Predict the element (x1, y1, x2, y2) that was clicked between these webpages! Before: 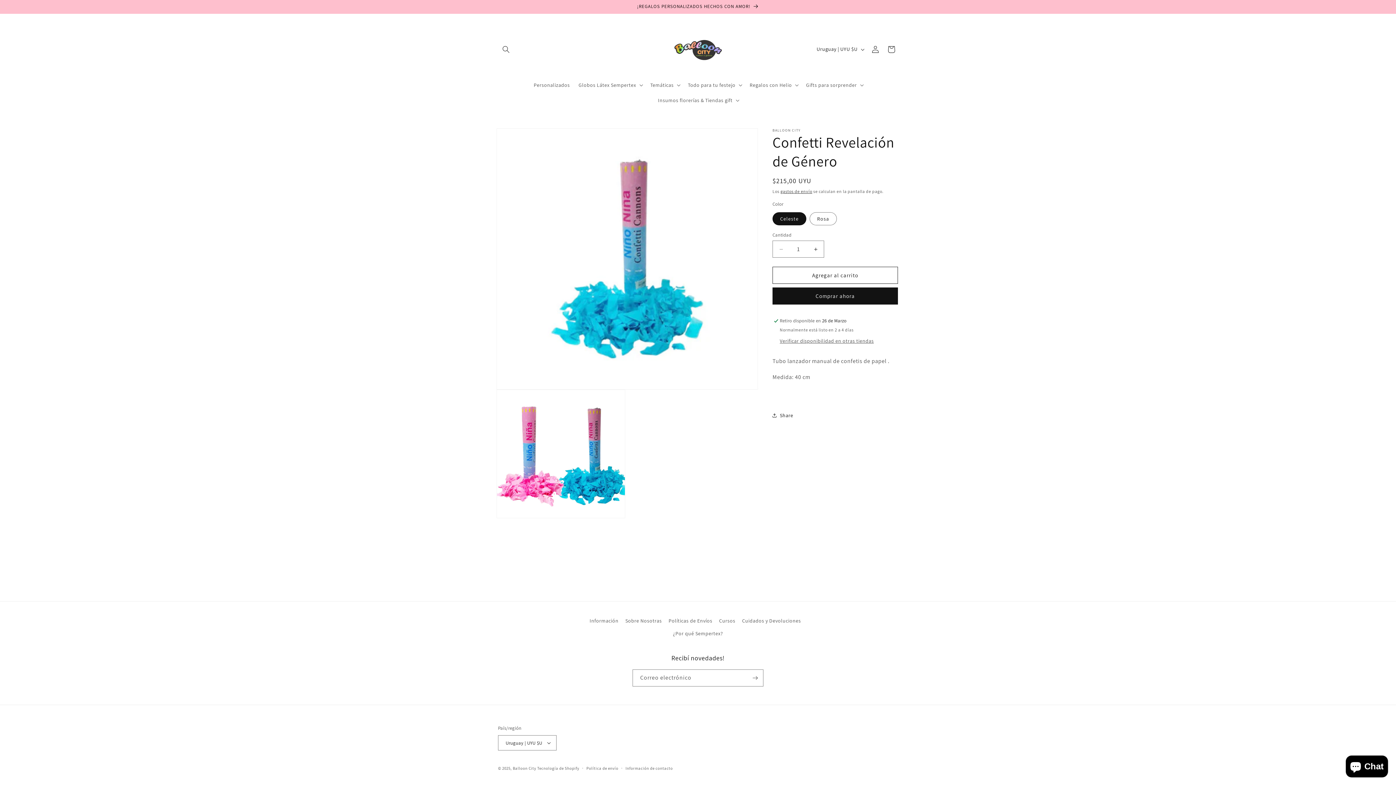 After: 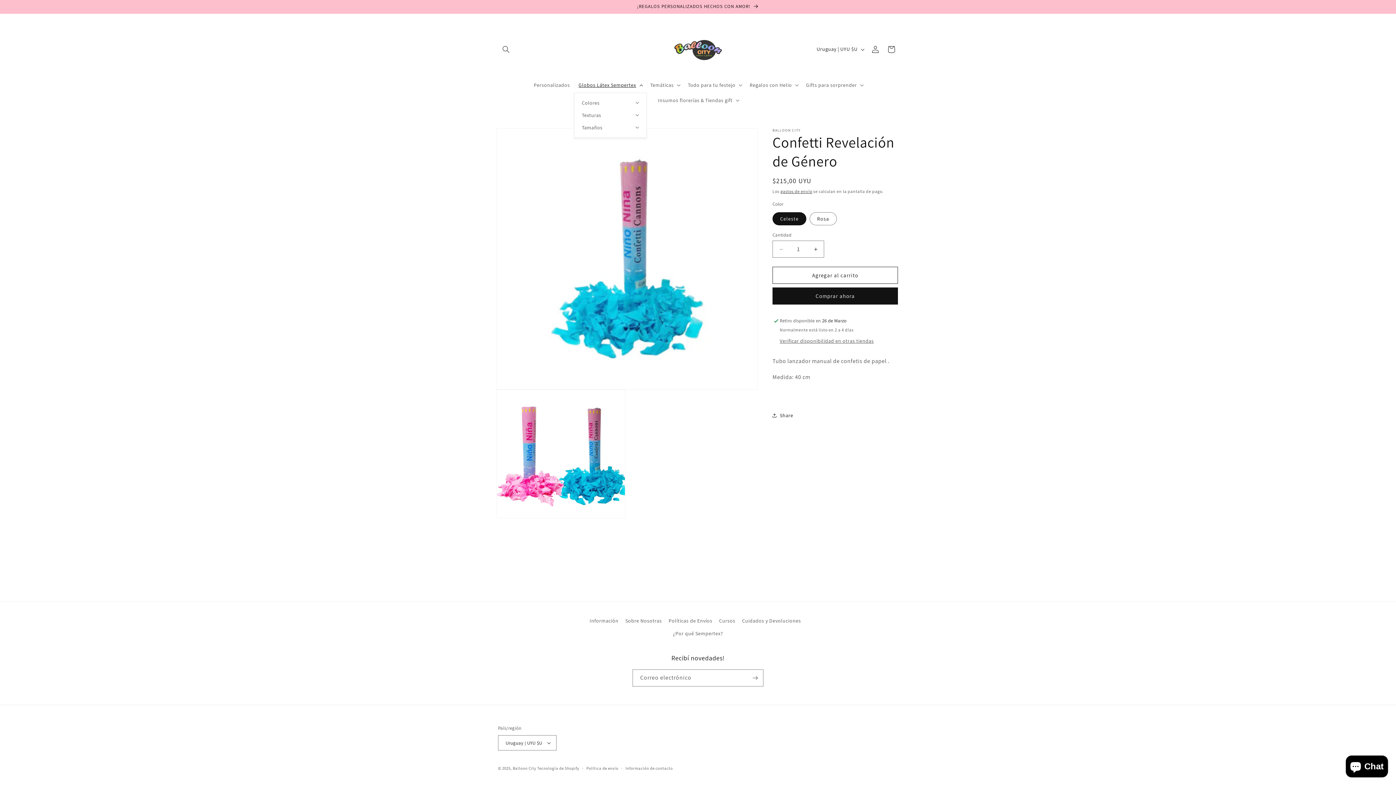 Action: bbox: (574, 77, 646, 92) label: Globos Látex Sempertex